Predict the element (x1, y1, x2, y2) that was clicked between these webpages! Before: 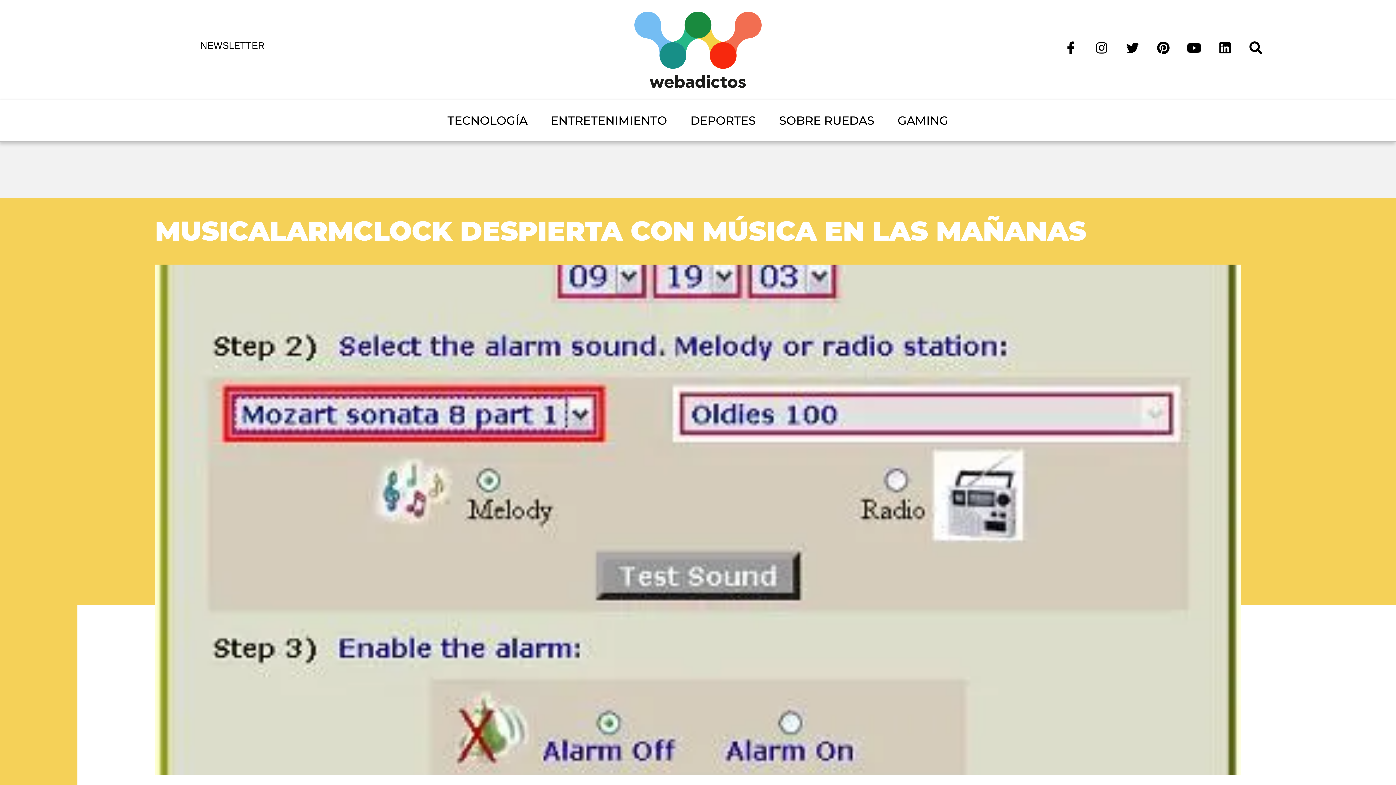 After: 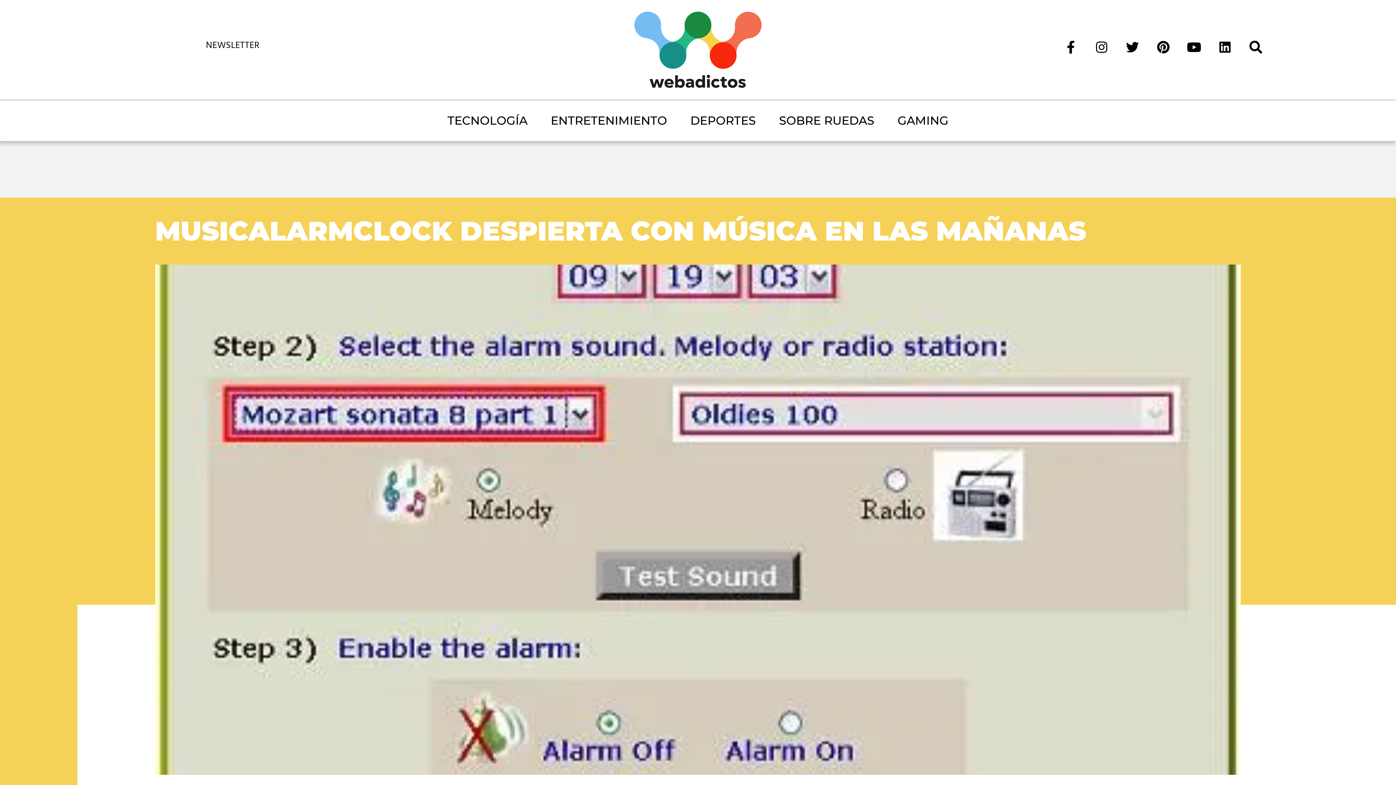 Action: bbox: (1246, 43, 1265, 50)